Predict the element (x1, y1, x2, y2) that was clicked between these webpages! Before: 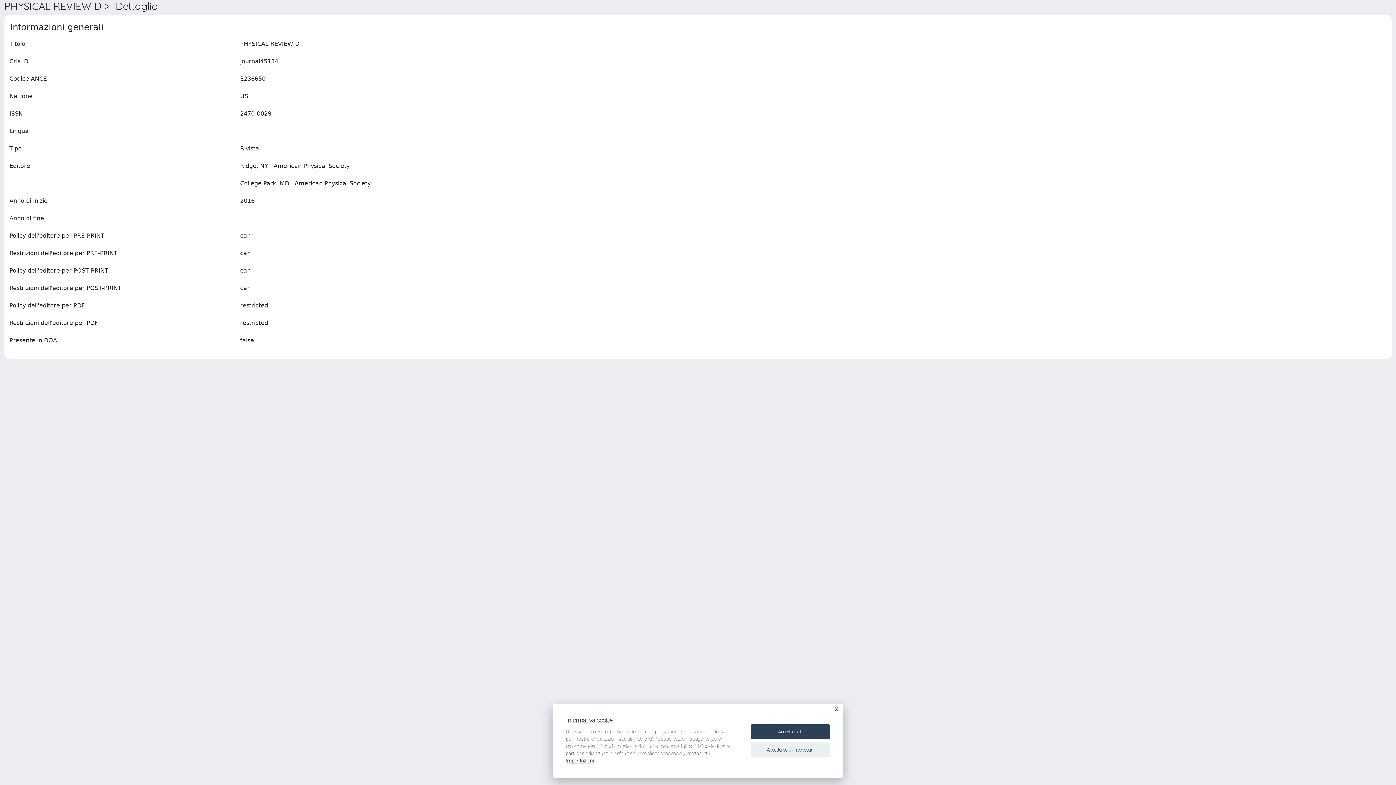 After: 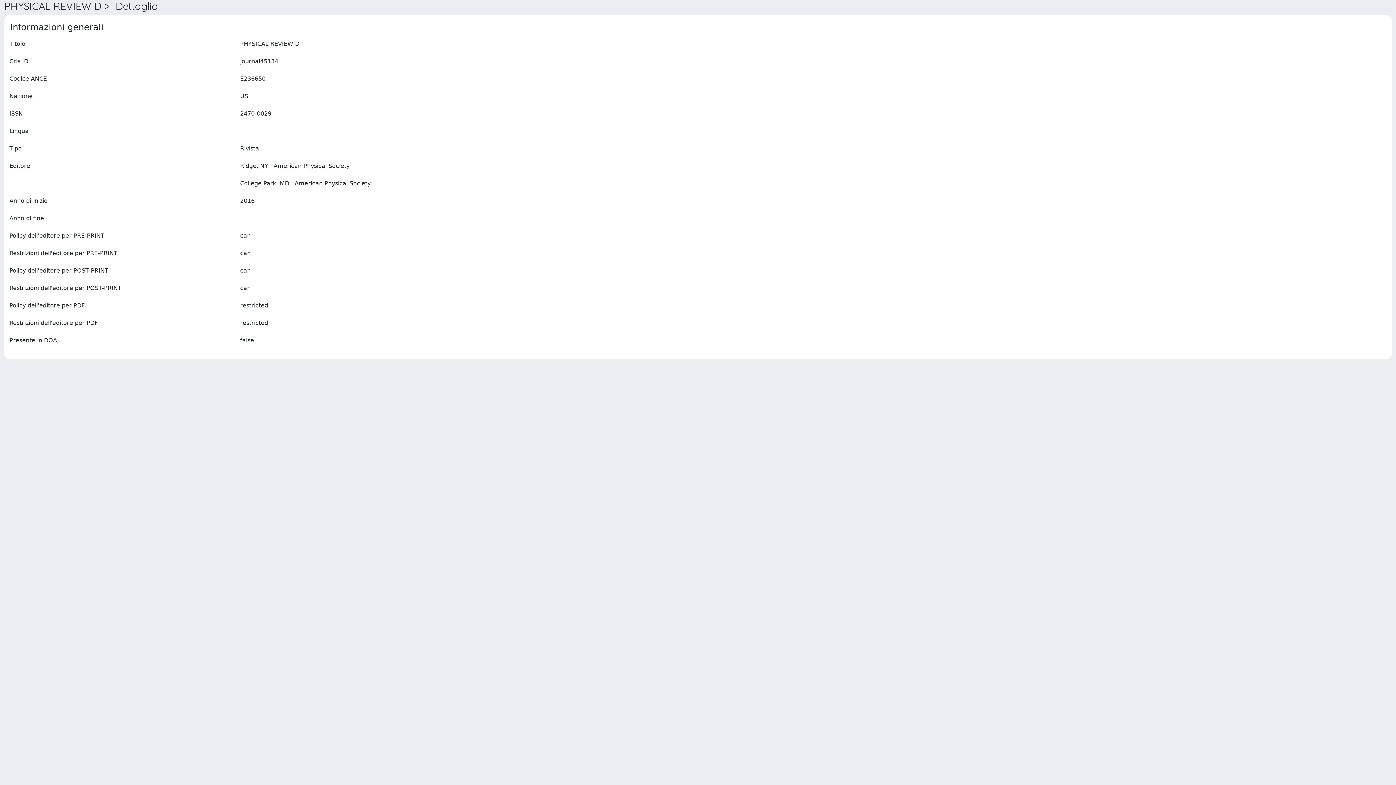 Action: label: Accetta solo i necessari bbox: (750, 742, 830, 757)